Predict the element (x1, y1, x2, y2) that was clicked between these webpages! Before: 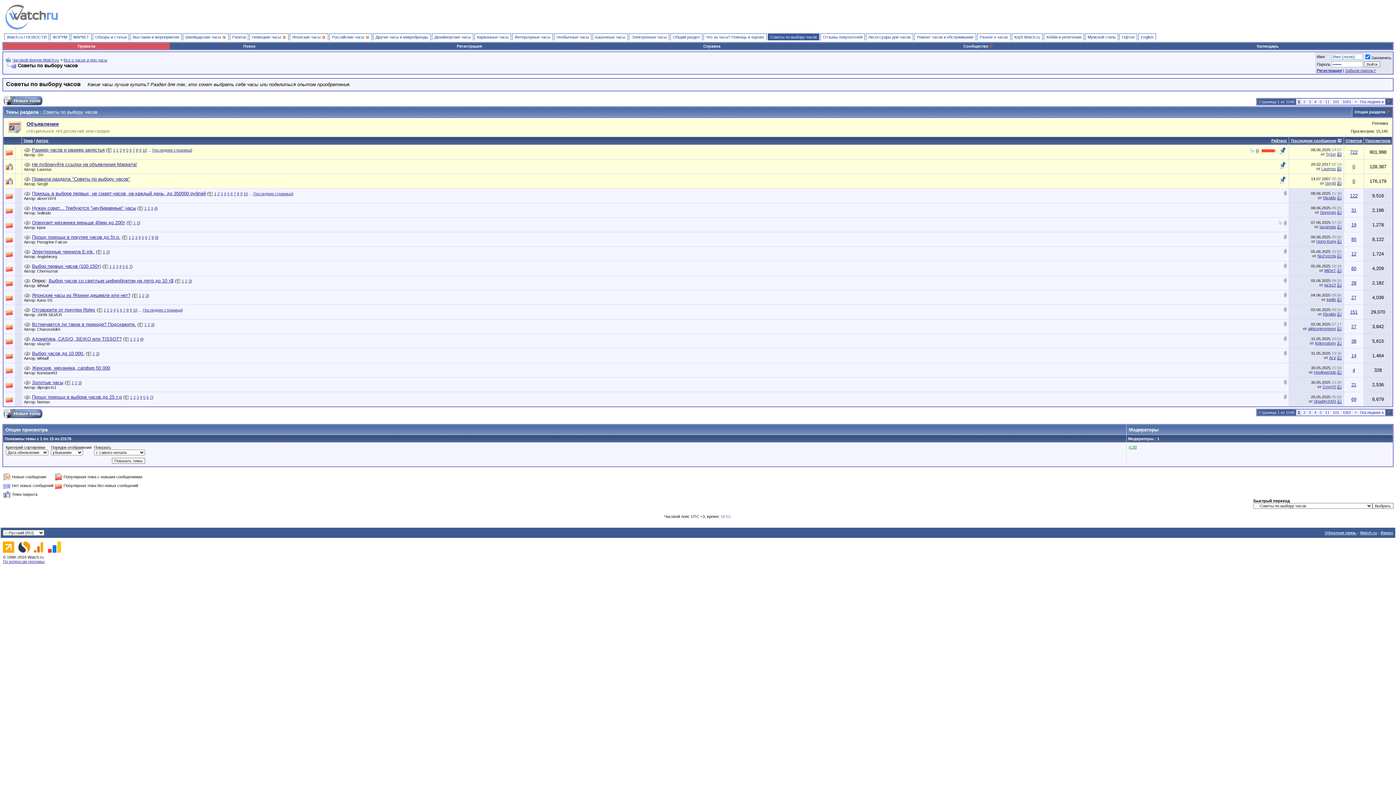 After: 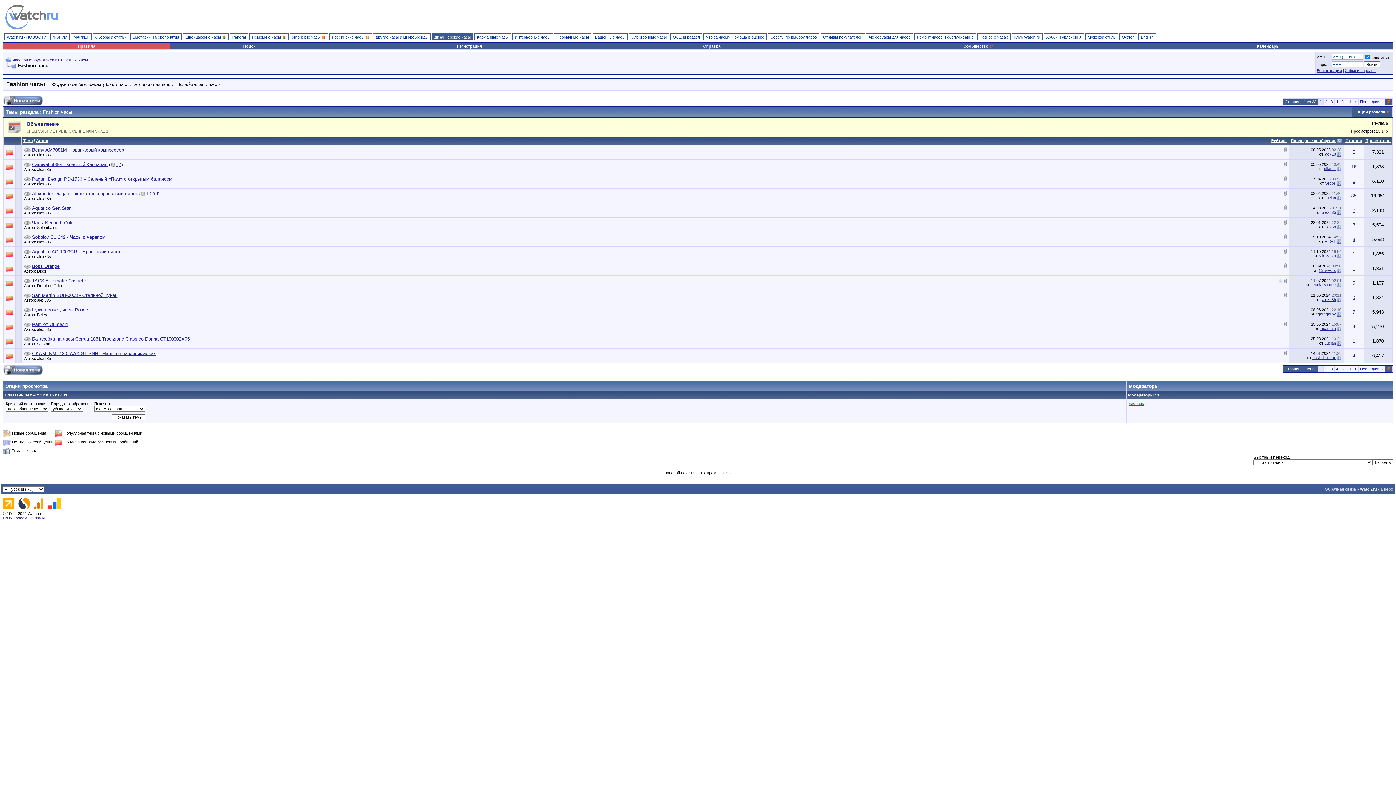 Action: bbox: (432, 33, 473, 40) label: Дизайнерские часы